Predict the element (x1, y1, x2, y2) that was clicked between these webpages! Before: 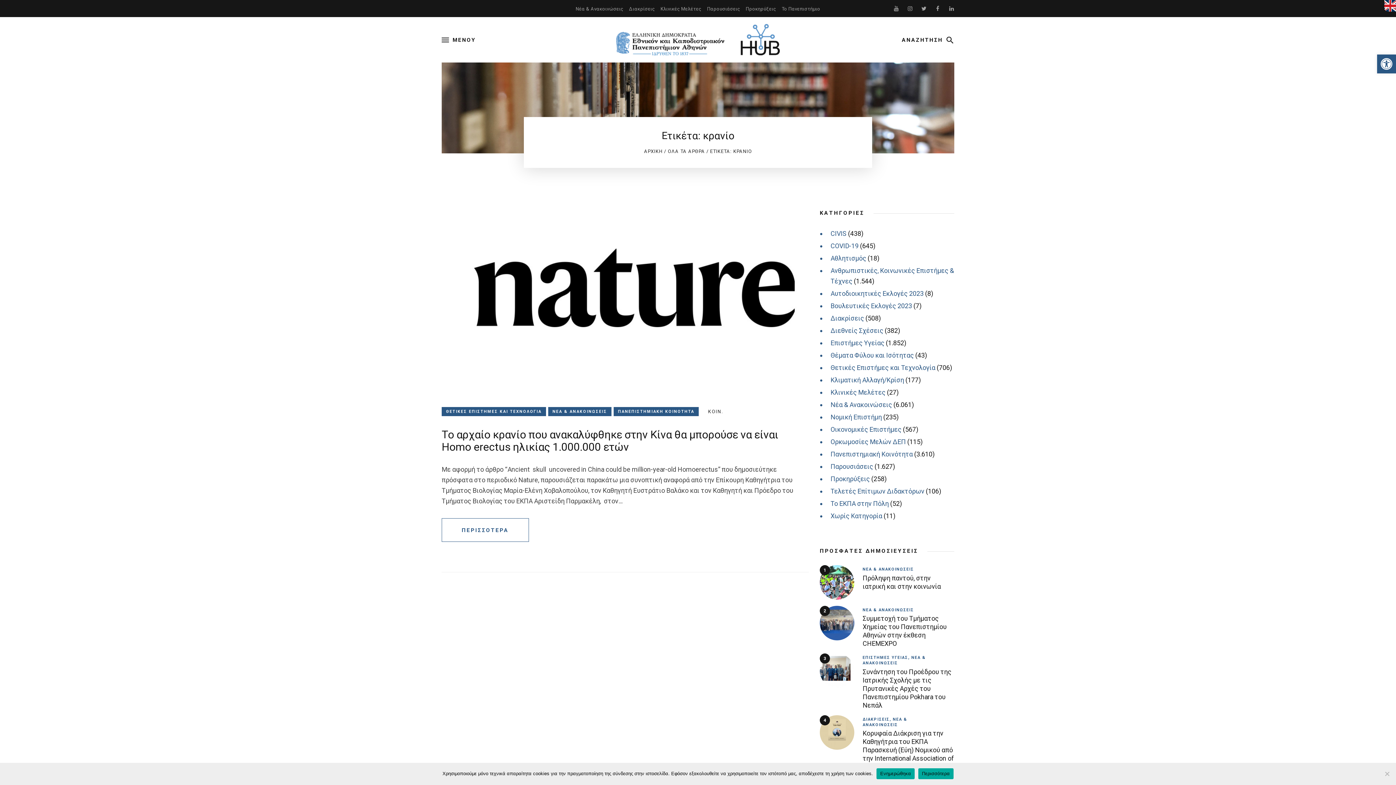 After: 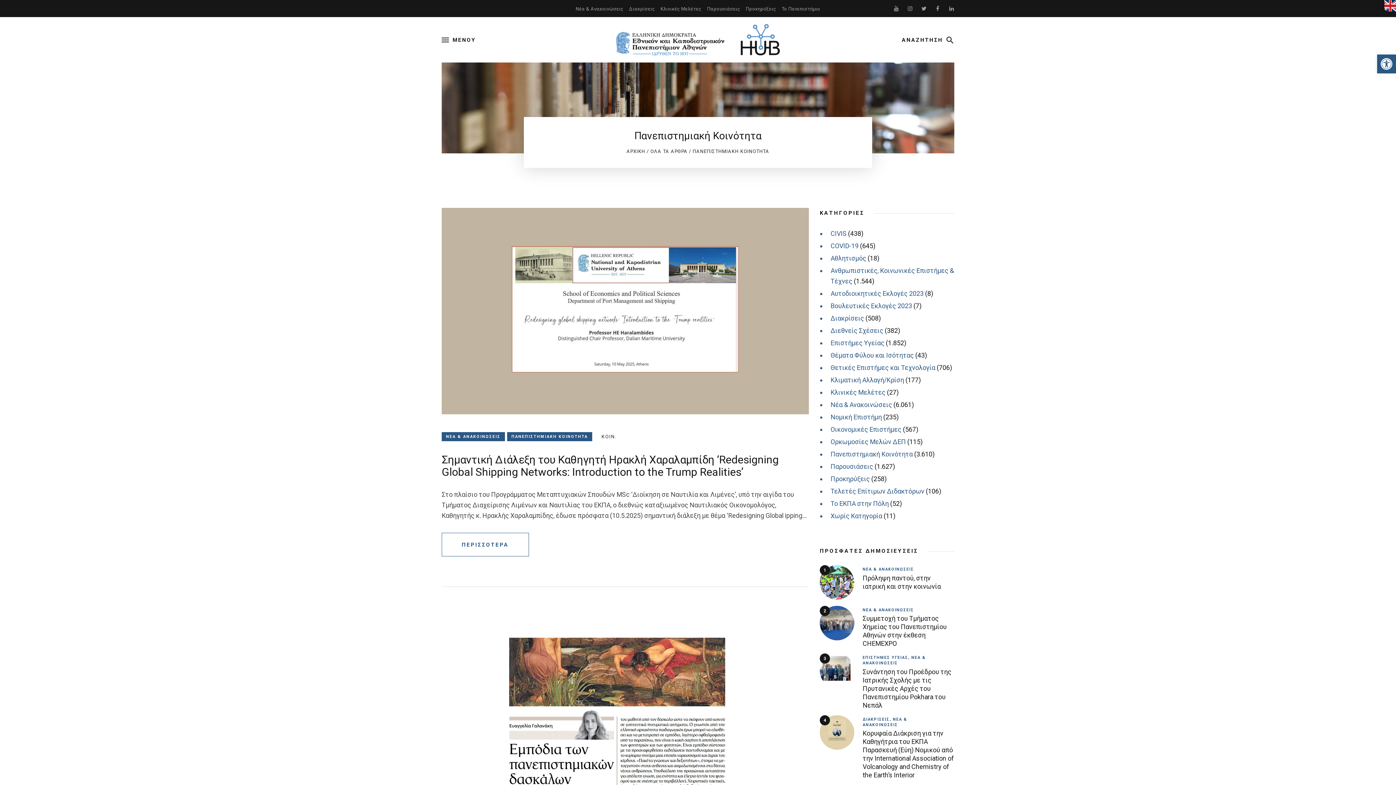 Action: bbox: (613, 407, 698, 416) label: ΠΑΝΕΠΙΣΤΗΜΙΑΚΗ ΚΟΙΝΟΤΗΤΑ